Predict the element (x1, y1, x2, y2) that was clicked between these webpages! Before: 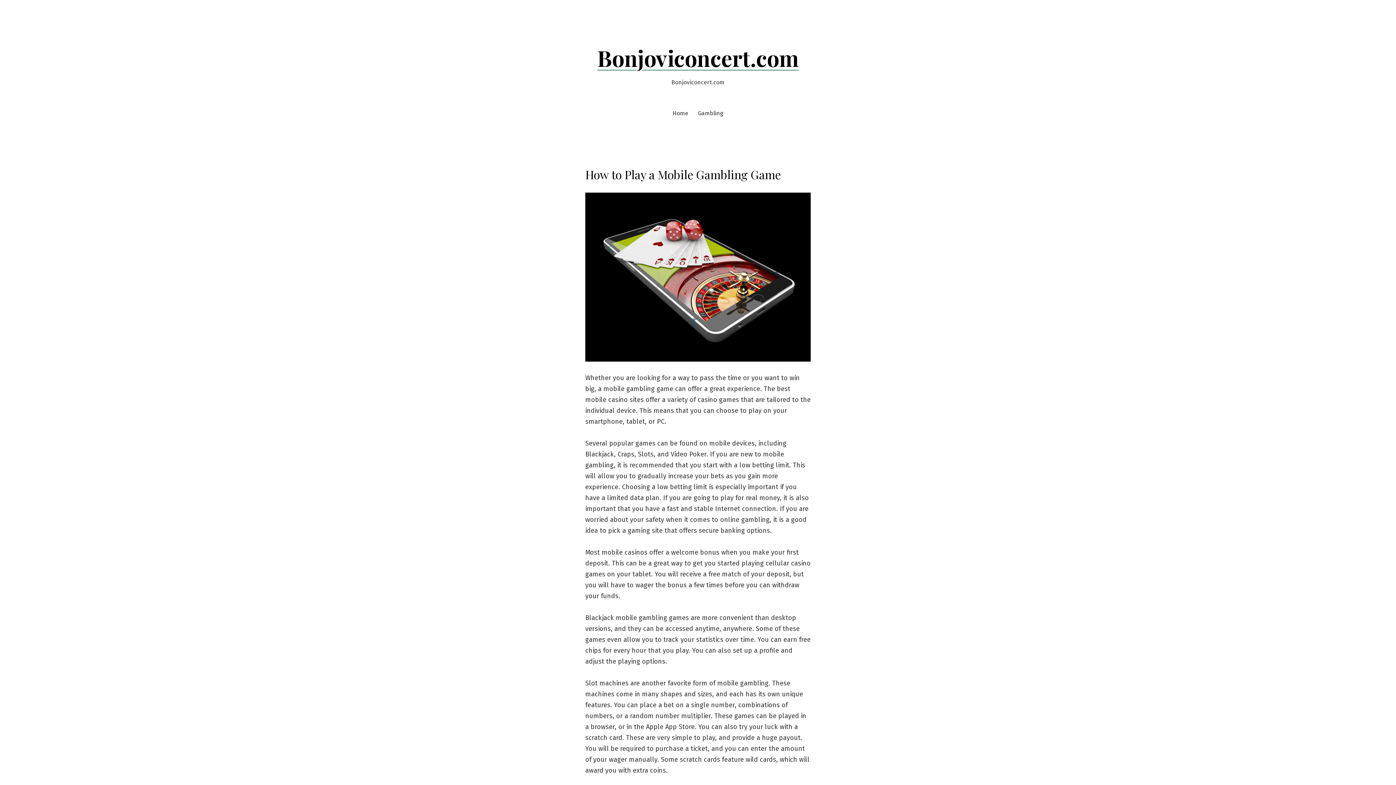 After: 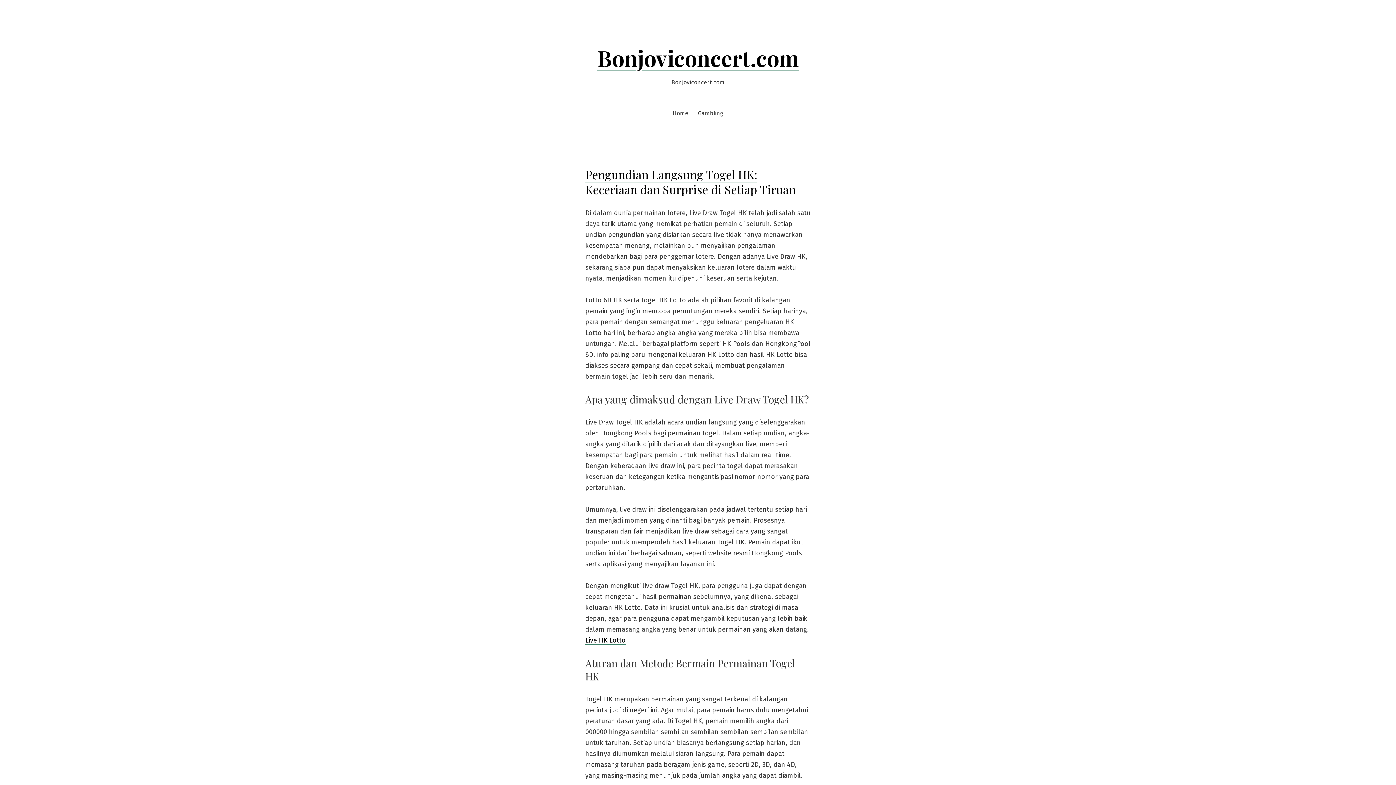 Action: bbox: (672, 108, 688, 118) label: Home